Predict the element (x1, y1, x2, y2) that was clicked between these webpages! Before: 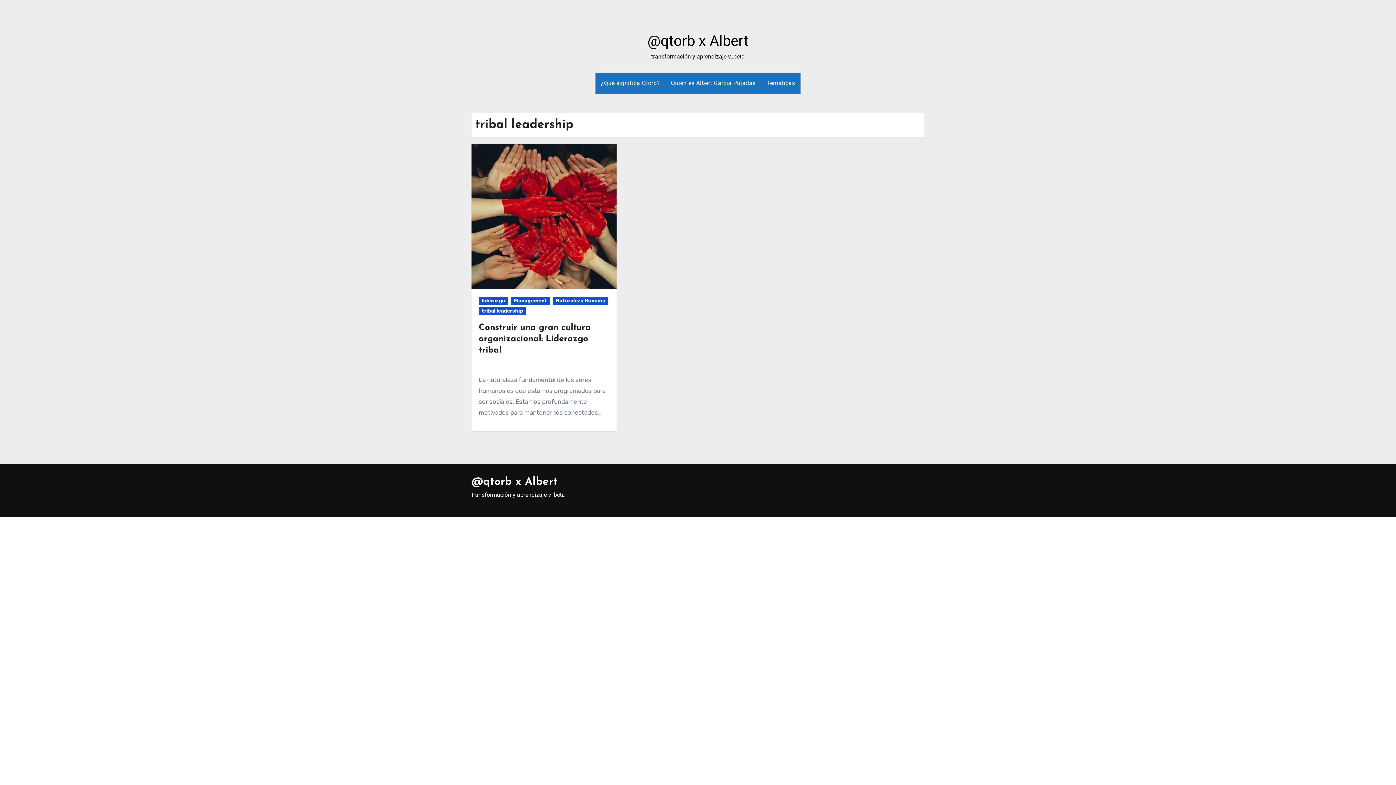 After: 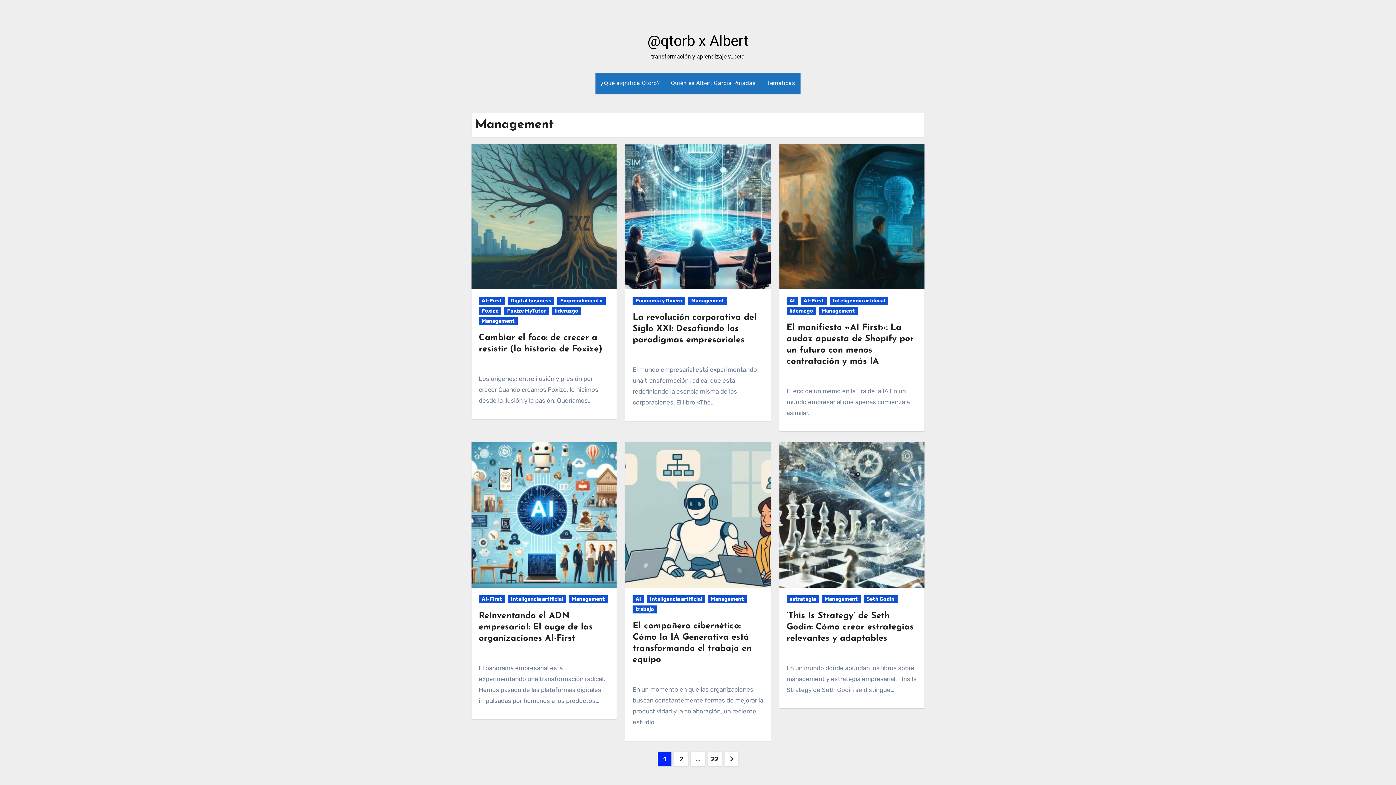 Action: bbox: (511, 297, 550, 305) label: Management